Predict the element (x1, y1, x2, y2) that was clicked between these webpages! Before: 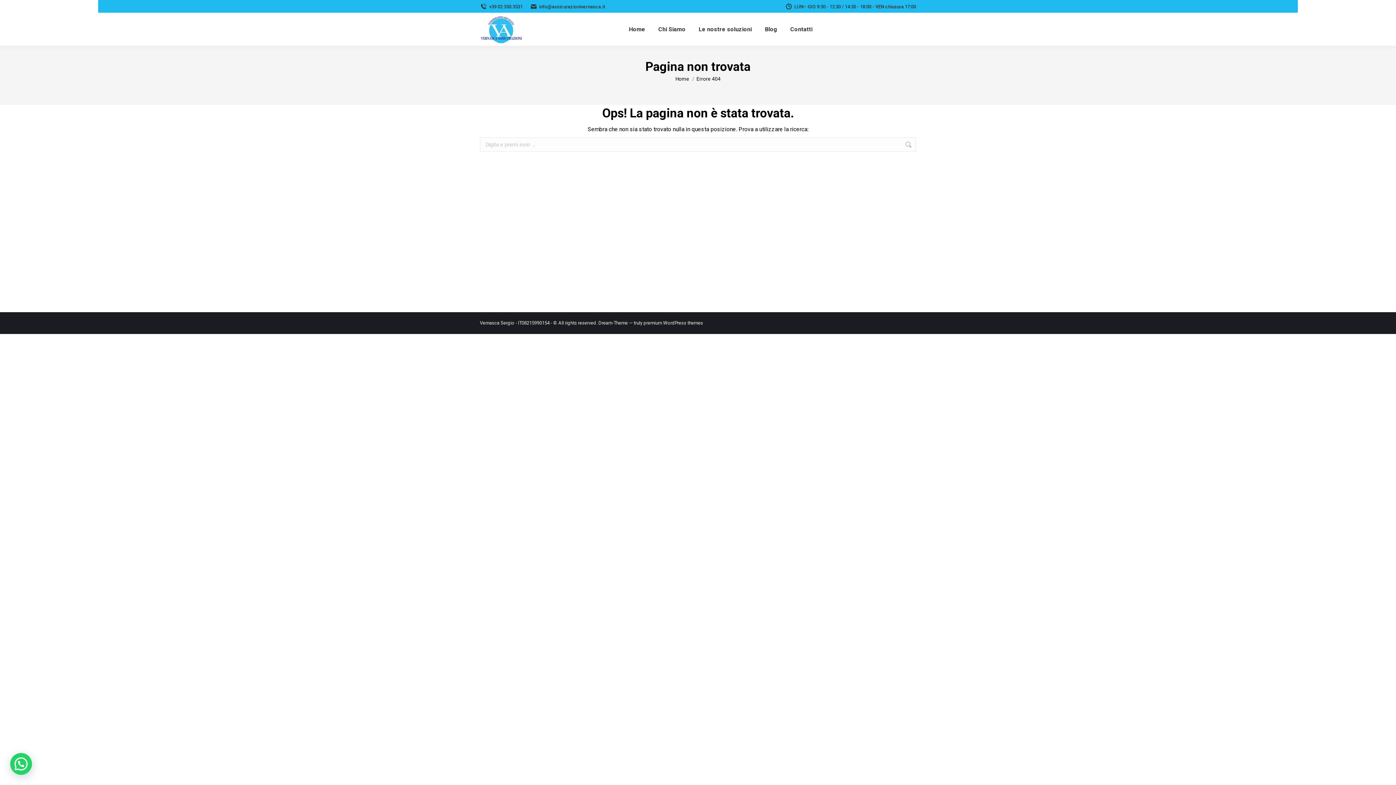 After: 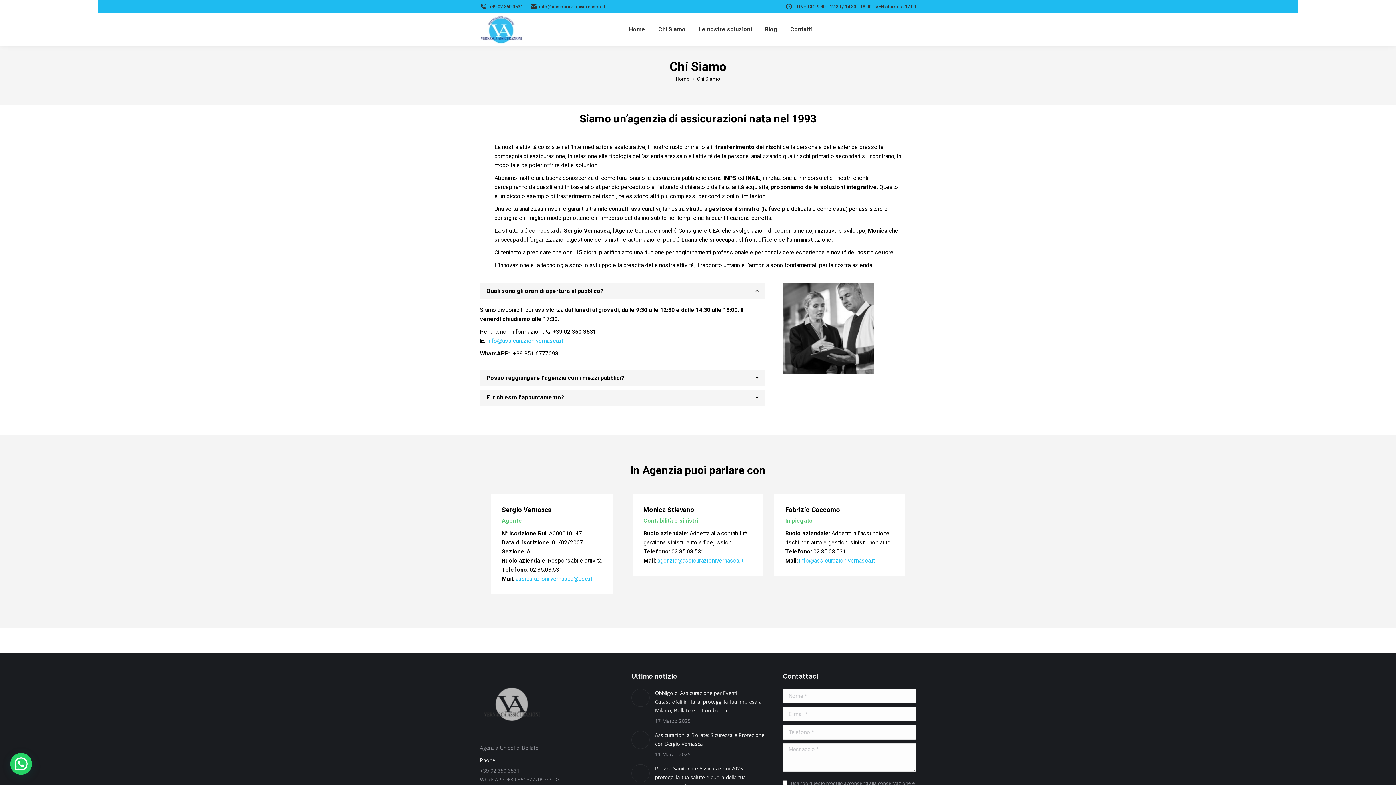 Action: bbox: (657, 19, 687, 39) label: Chi Siamo